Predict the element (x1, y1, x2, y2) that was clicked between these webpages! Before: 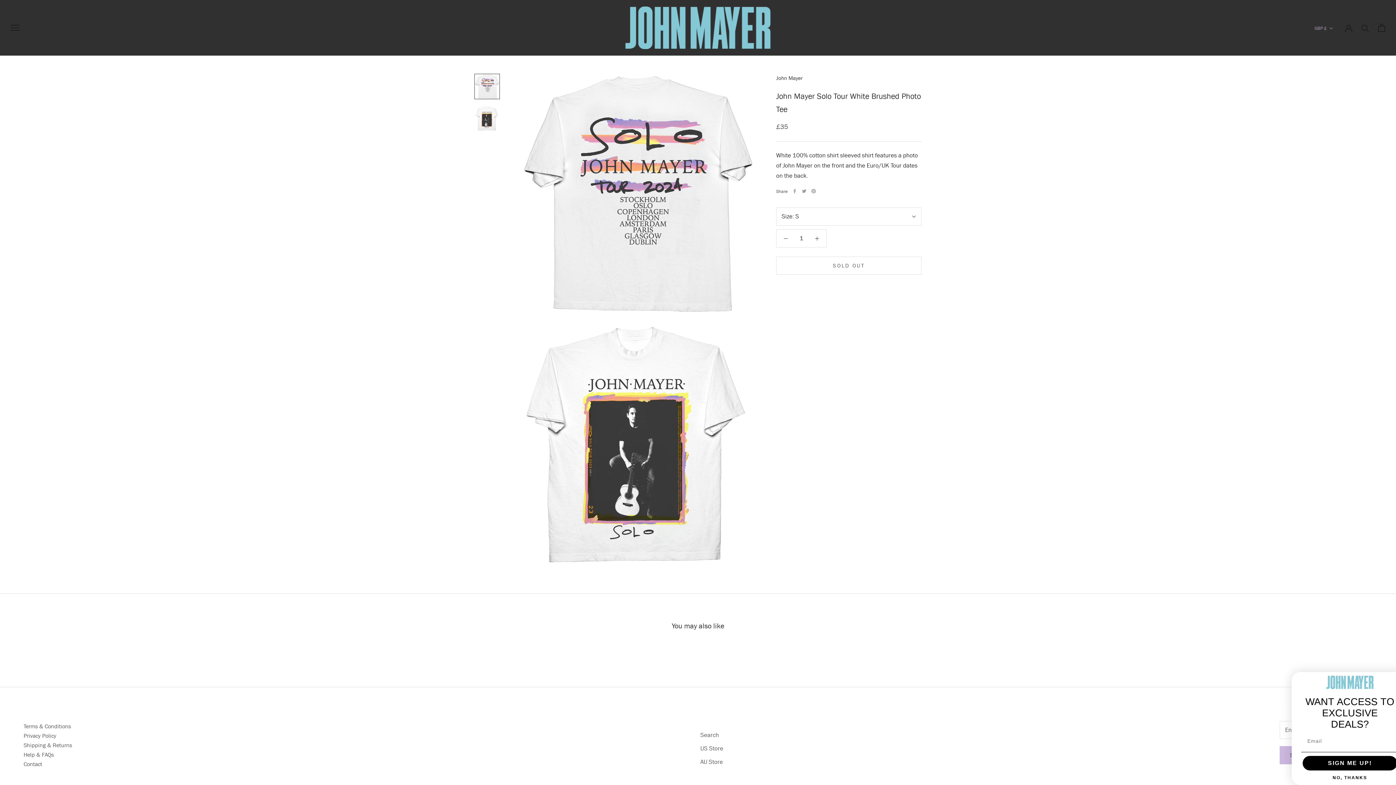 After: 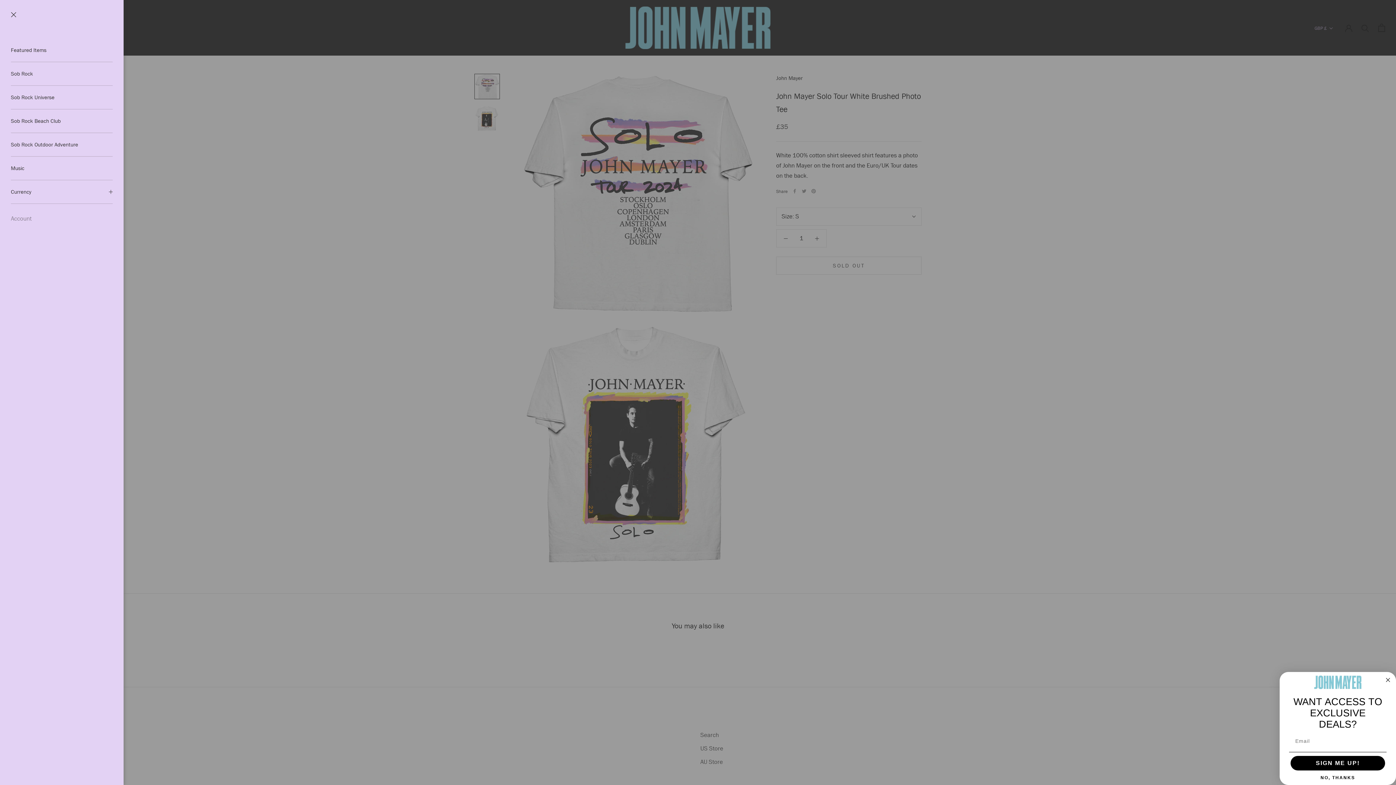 Action: label: Open navigation bbox: (10, 24, 19, 31)